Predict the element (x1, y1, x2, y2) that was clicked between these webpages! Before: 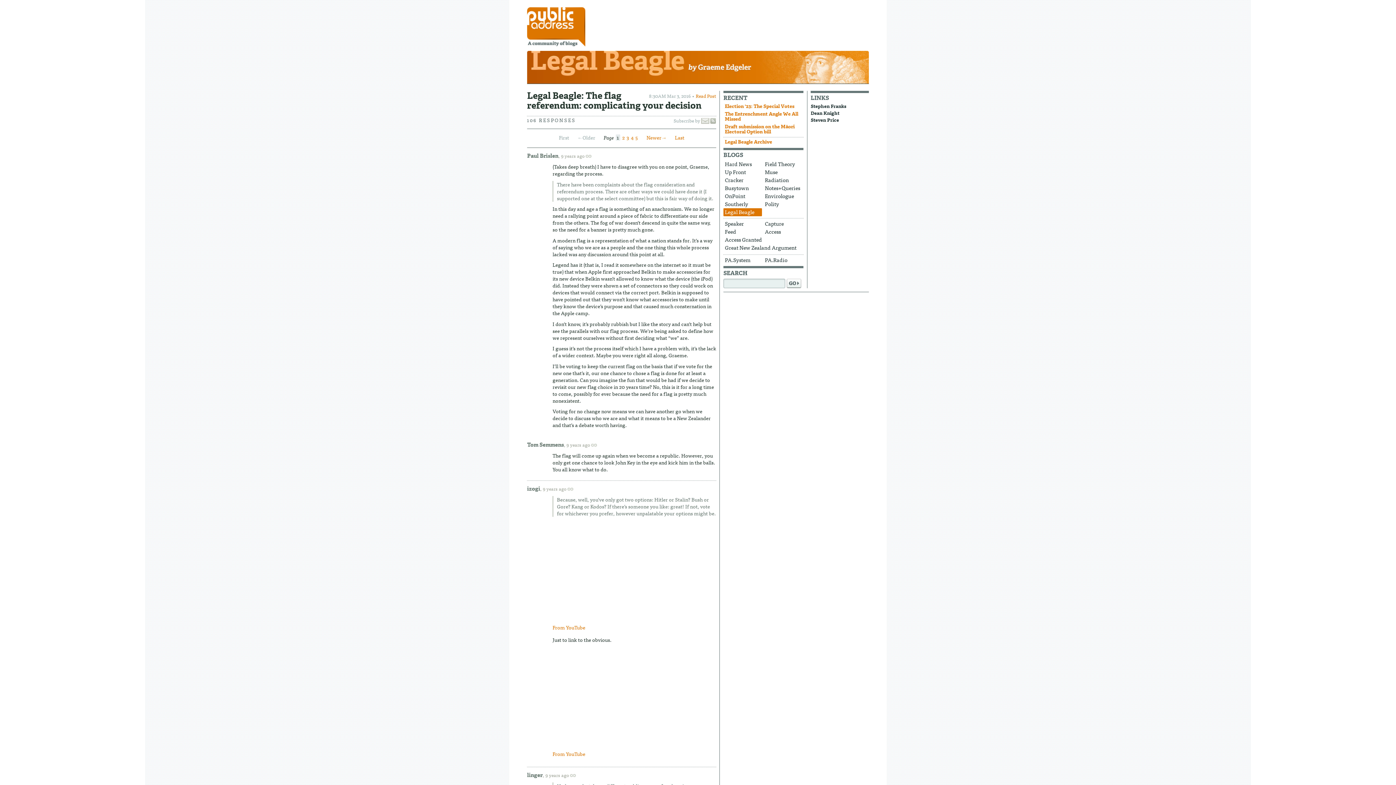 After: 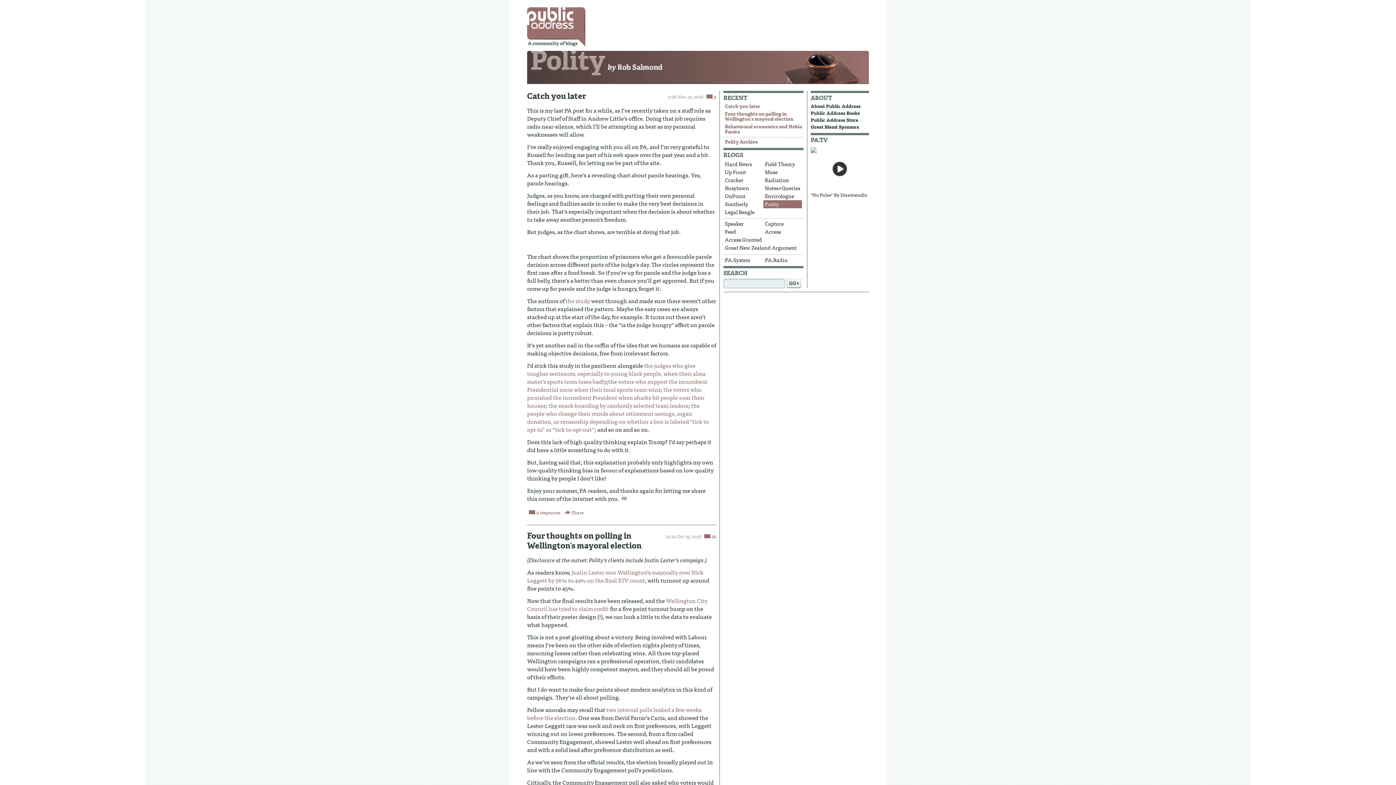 Action: bbox: (763, 200, 802, 208) label: Polity